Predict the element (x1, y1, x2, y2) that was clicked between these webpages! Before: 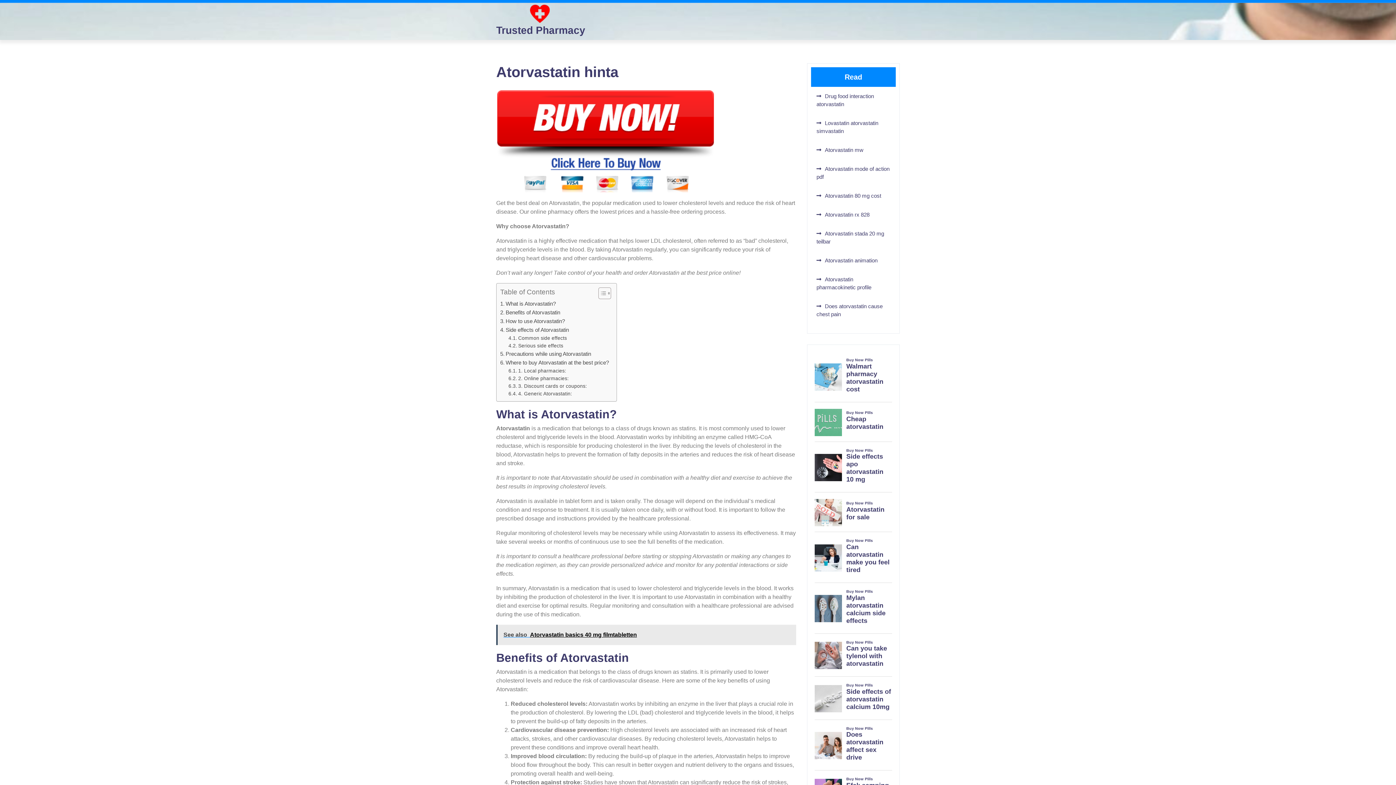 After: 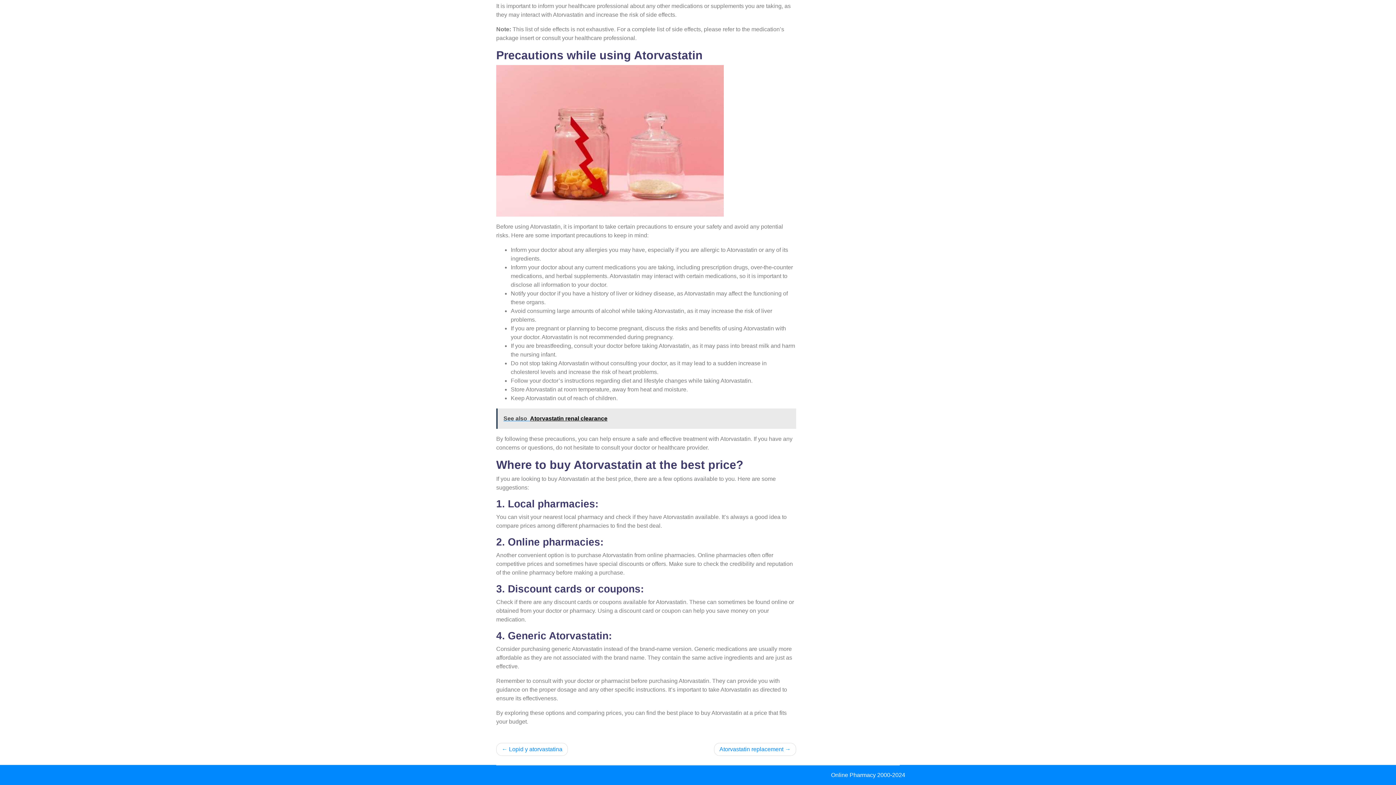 Action: label: 2. Online pharmacies: bbox: (508, 375, 568, 382)